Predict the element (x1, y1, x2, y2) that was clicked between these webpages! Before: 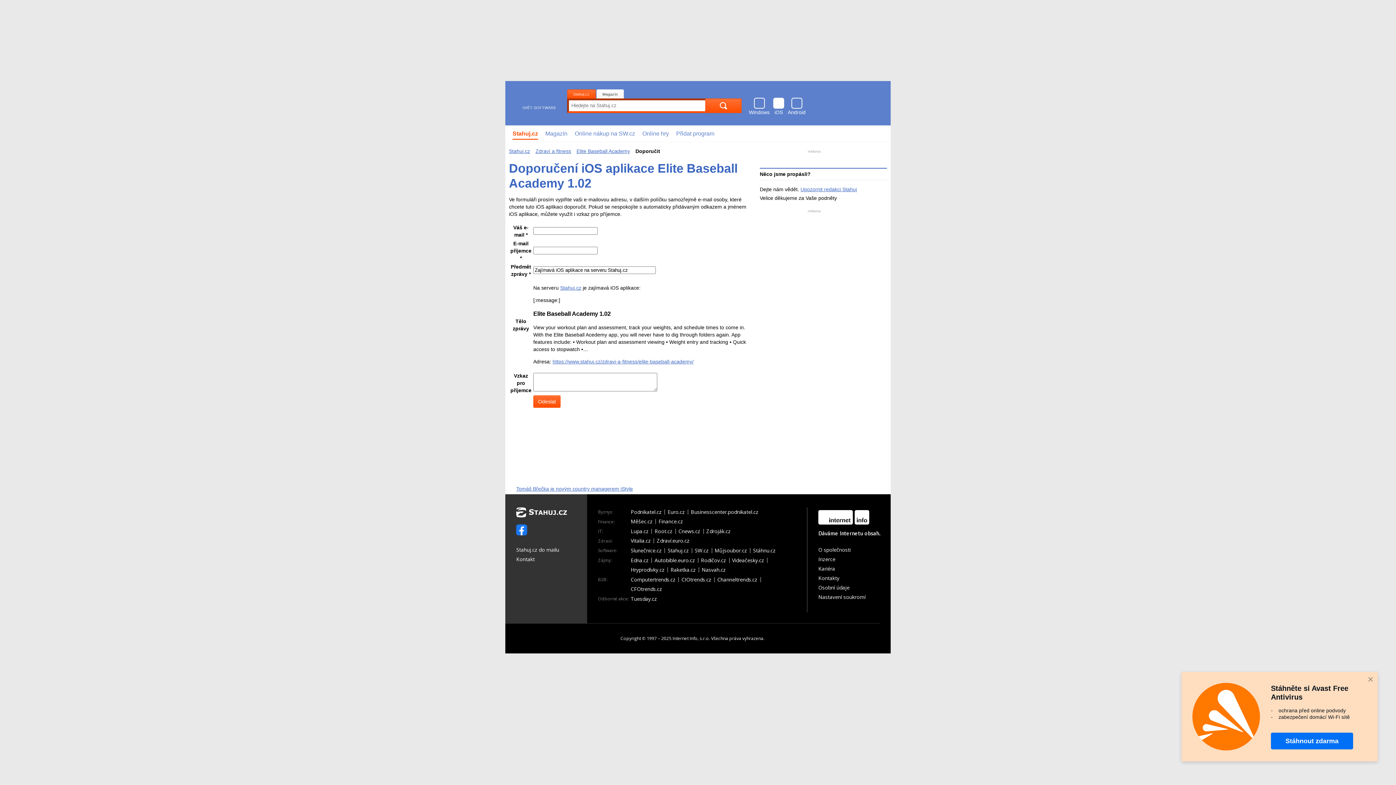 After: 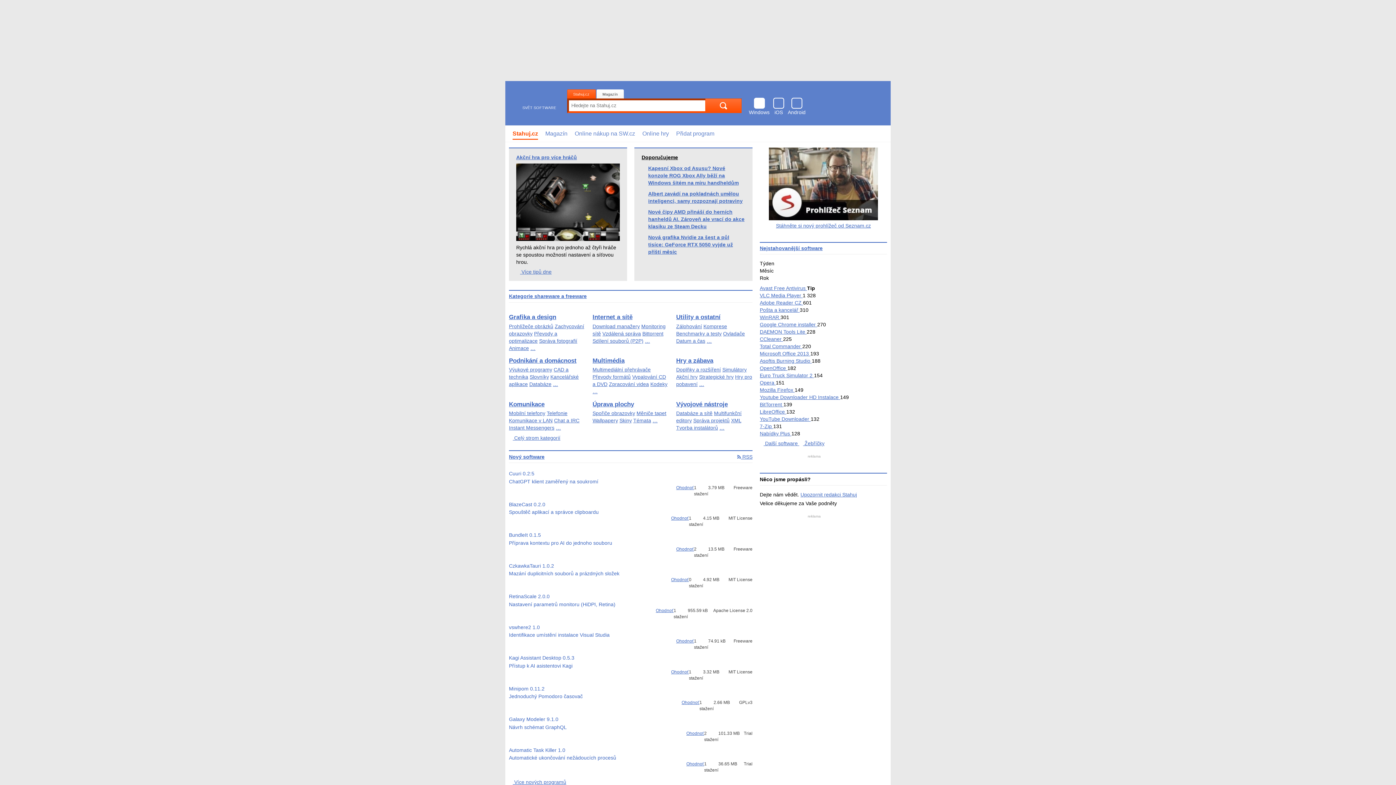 Action: bbox: (560, 284, 581, 290) label: Stahuj.cz